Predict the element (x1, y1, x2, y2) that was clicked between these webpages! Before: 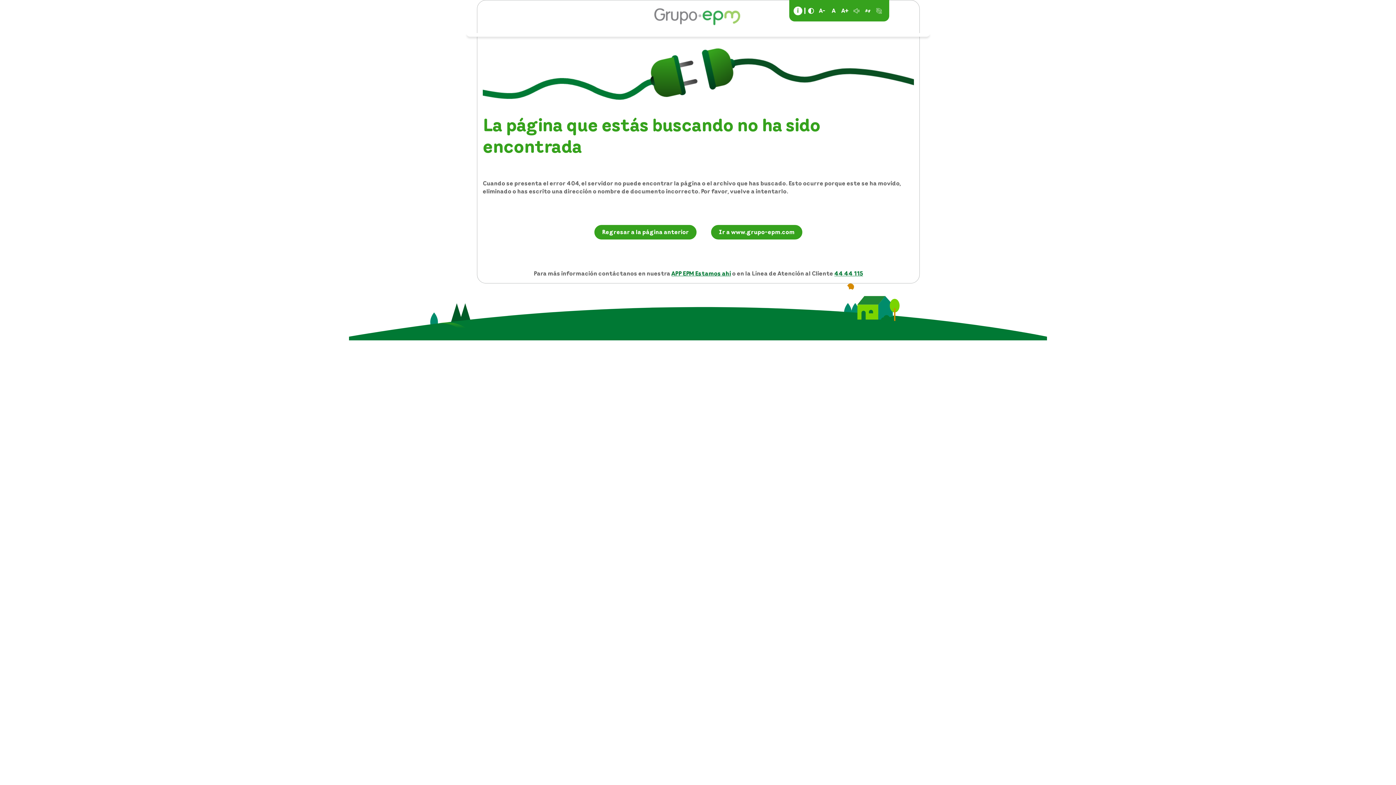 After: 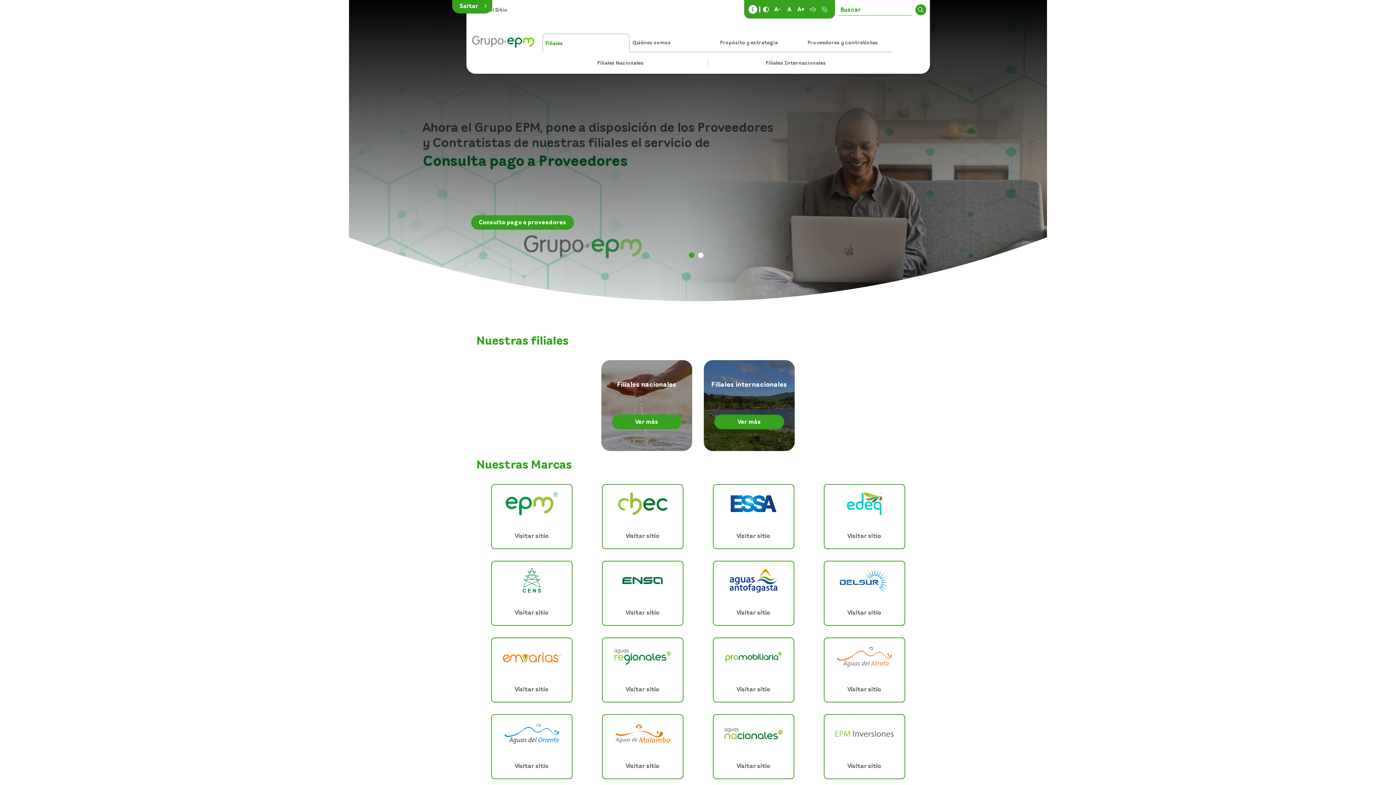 Action: label: Ir a www.grupo-epm.com bbox: (711, 225, 802, 239)